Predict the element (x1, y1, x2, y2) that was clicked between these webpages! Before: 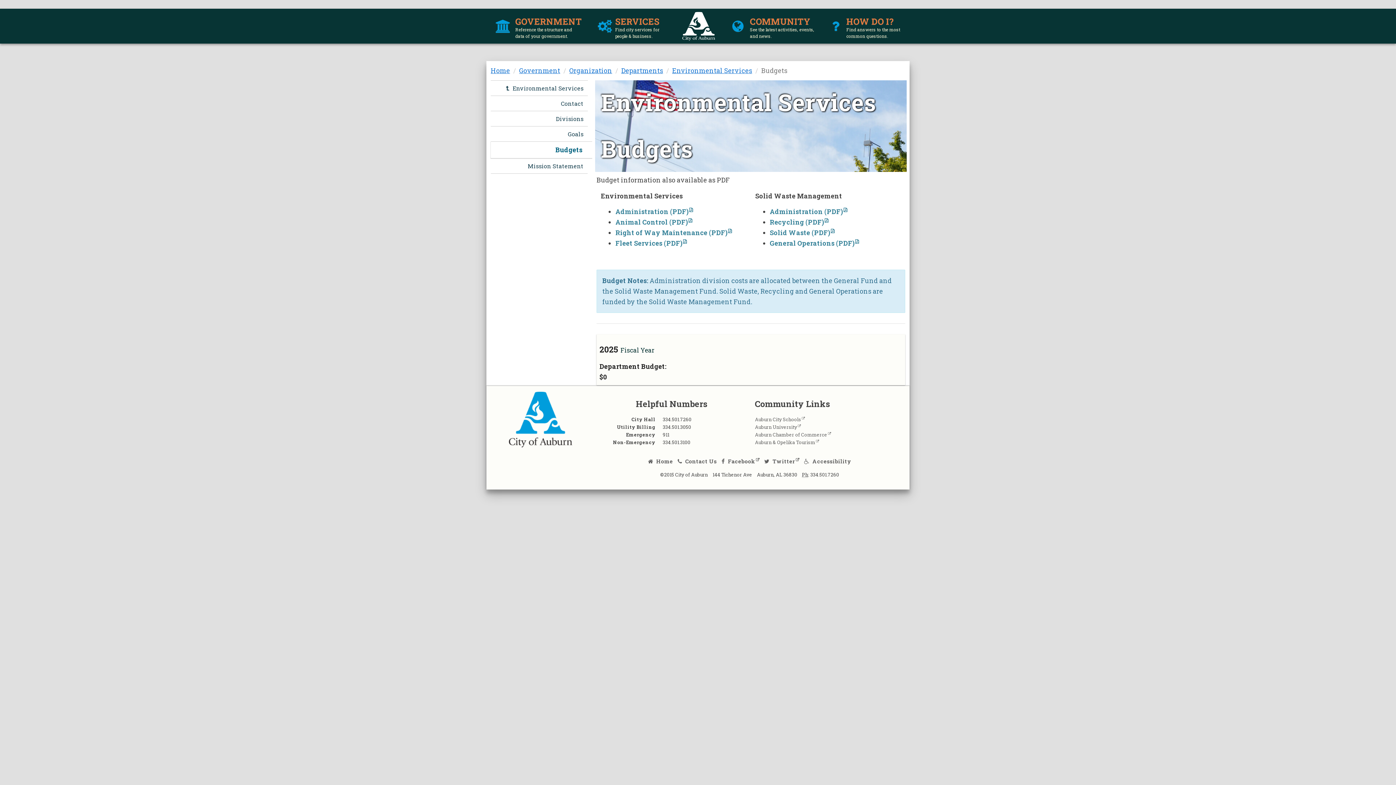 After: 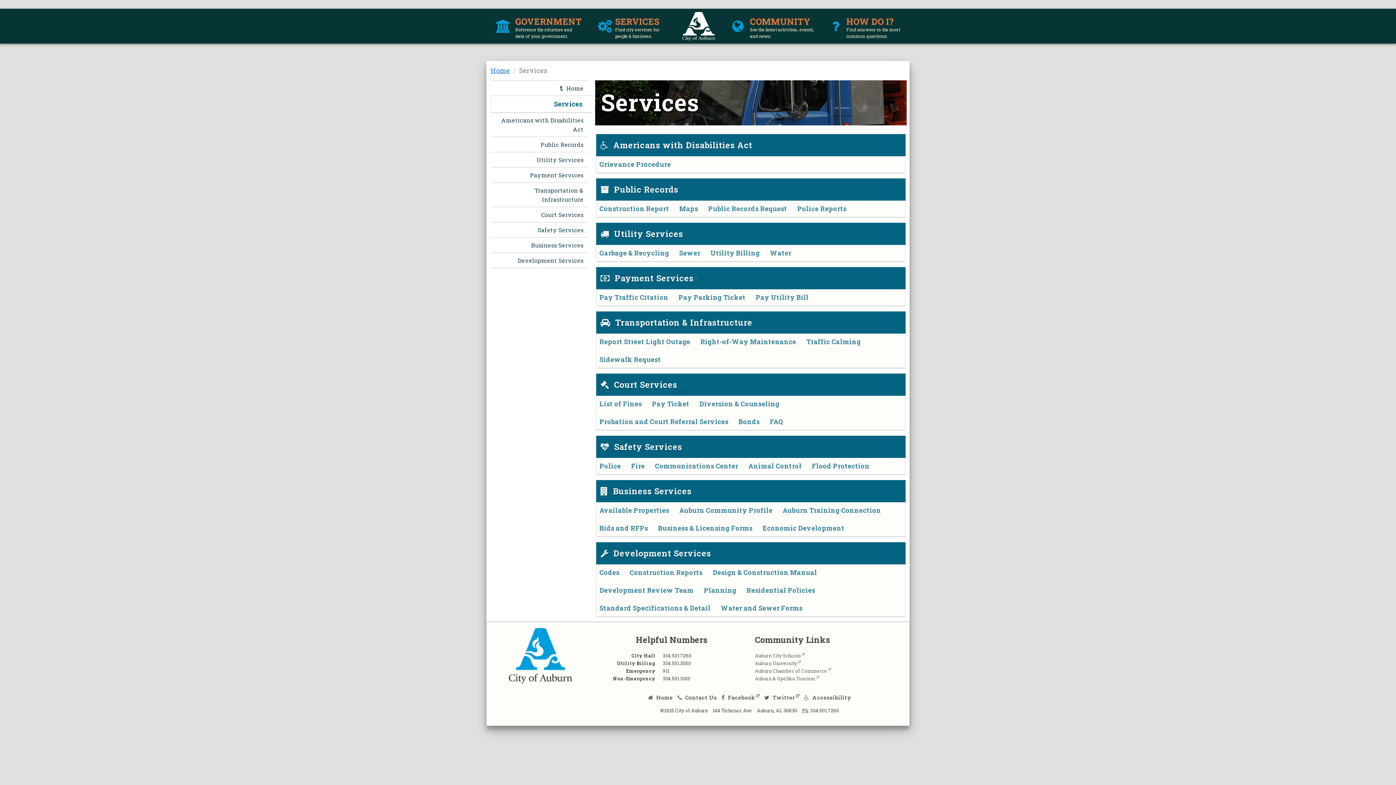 Action: label: SERVICES
Find city services for people & business. bbox: (594, 14, 671, 43)